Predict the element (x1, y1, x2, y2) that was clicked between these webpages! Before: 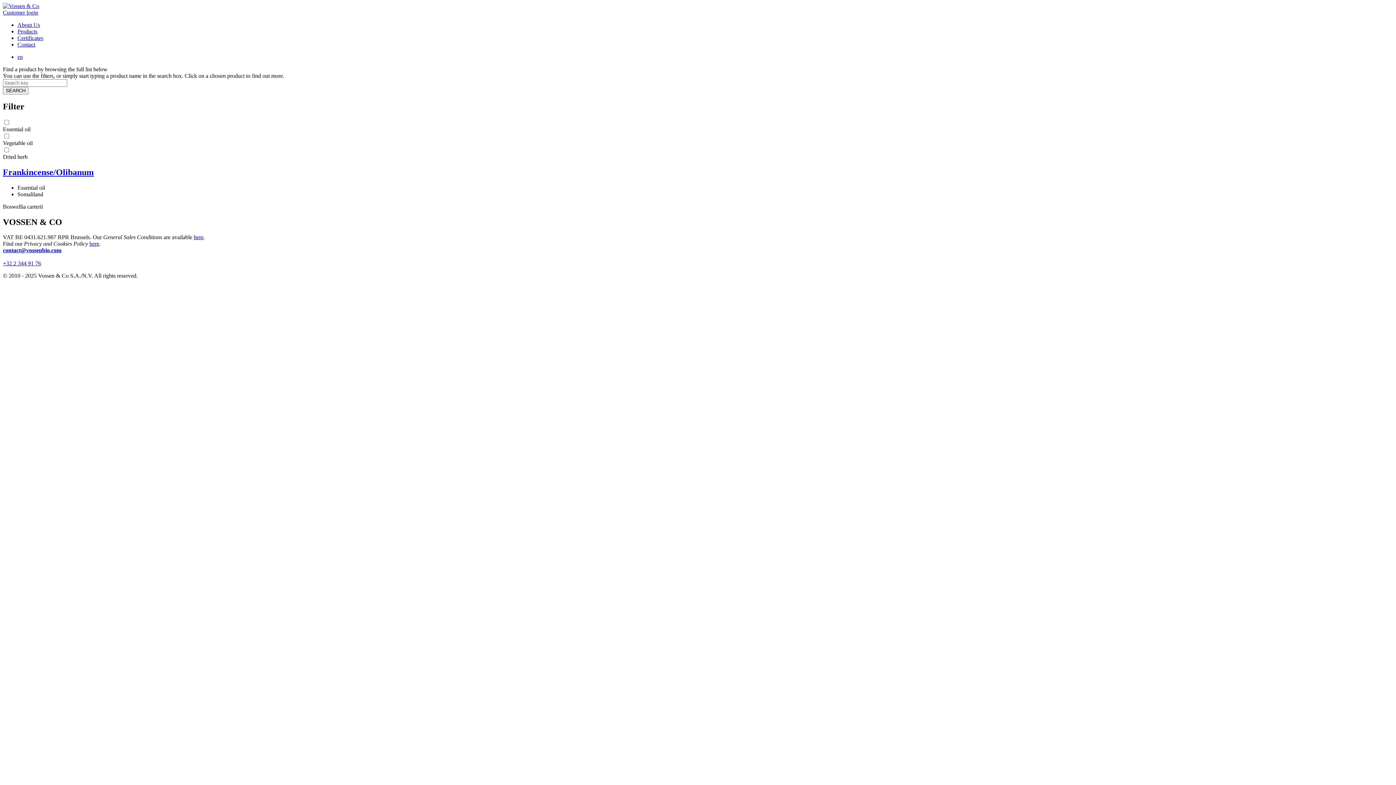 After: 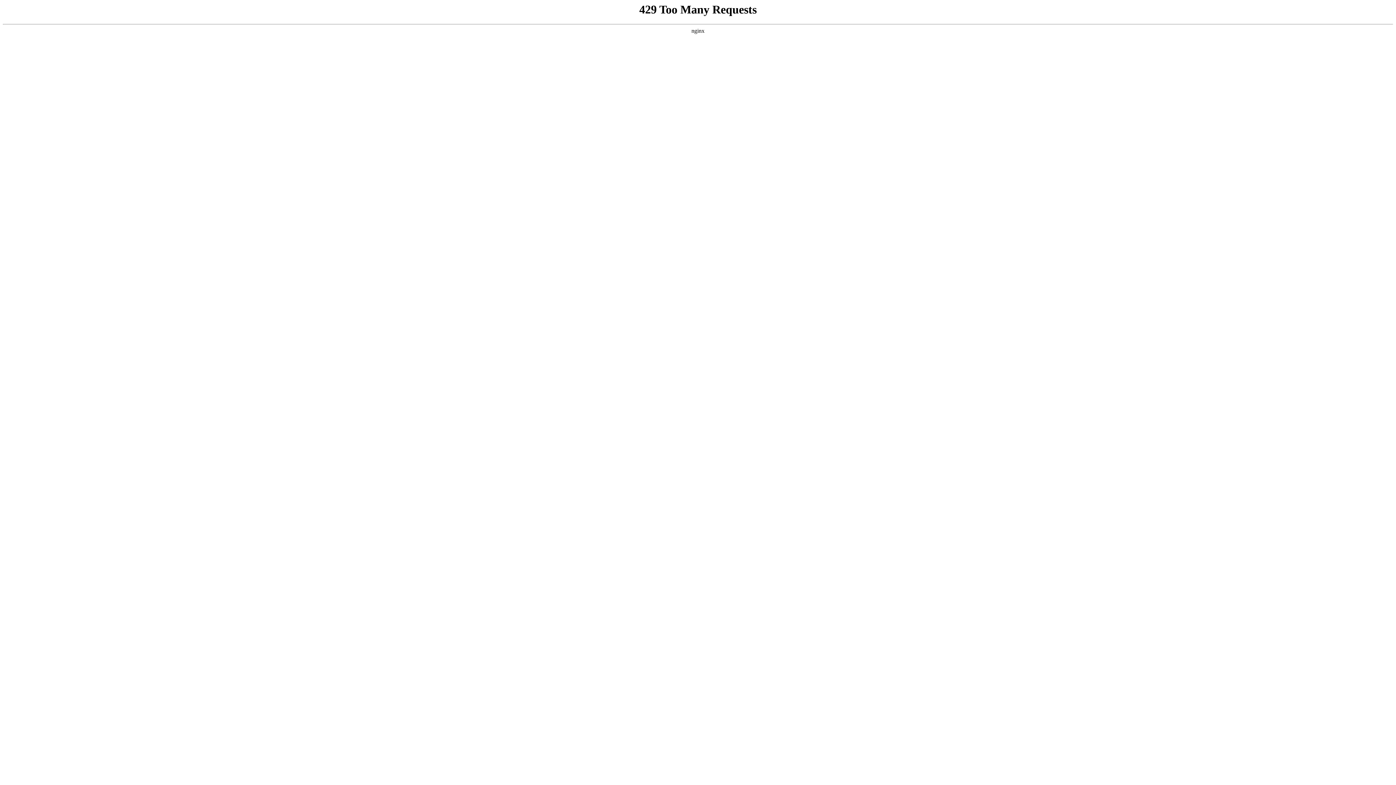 Action: bbox: (2, 167, 93, 176) label: Frankincense/Olibanum